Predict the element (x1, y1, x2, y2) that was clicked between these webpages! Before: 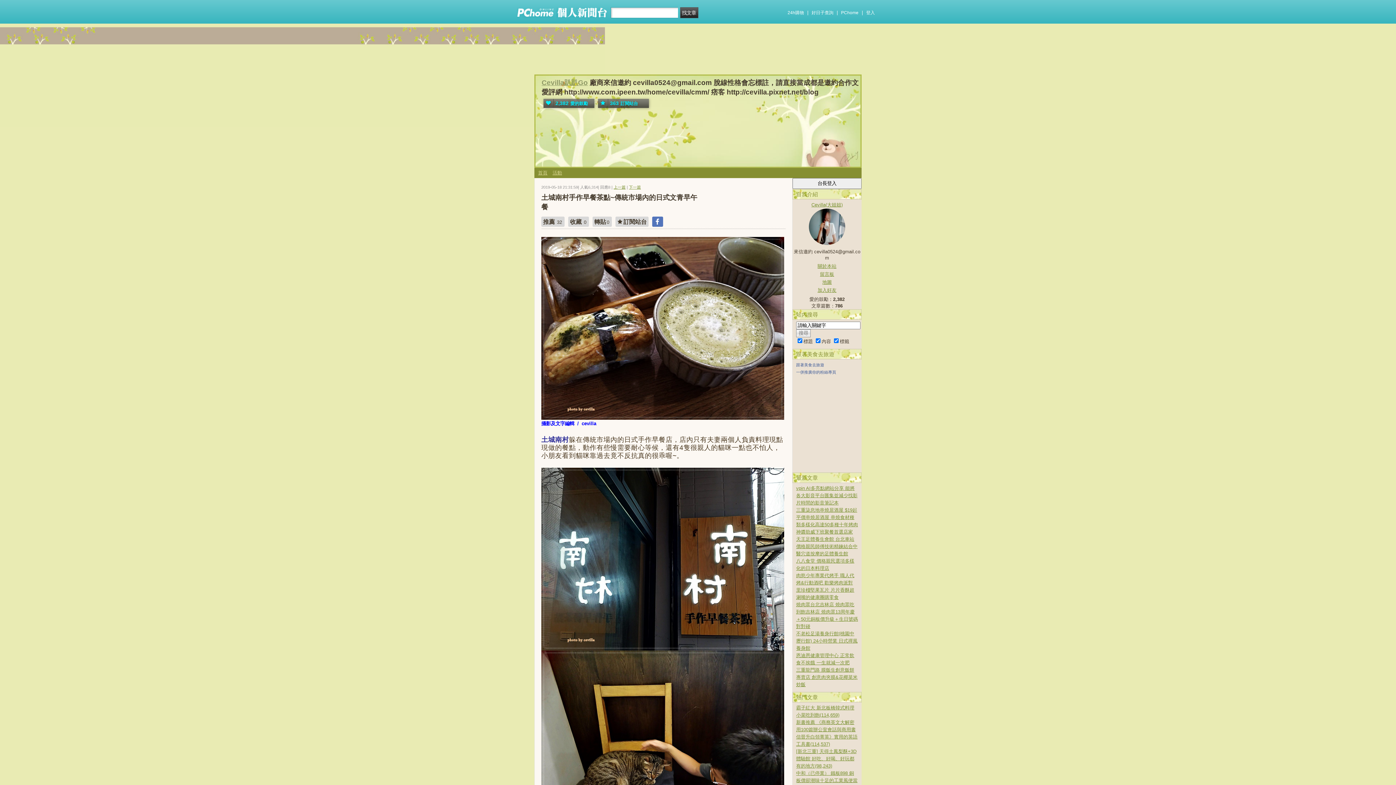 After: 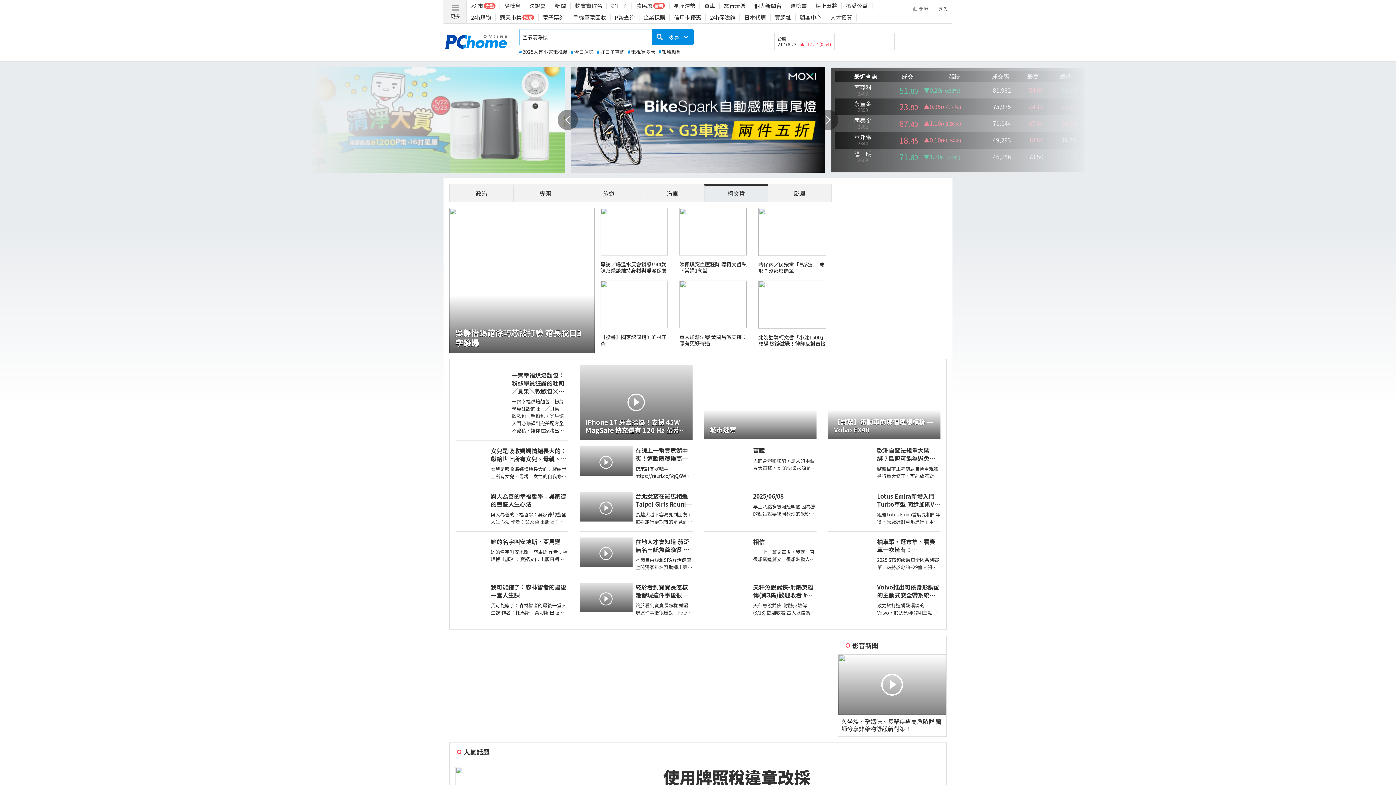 Action: bbox: (516, 13, 555, 19)